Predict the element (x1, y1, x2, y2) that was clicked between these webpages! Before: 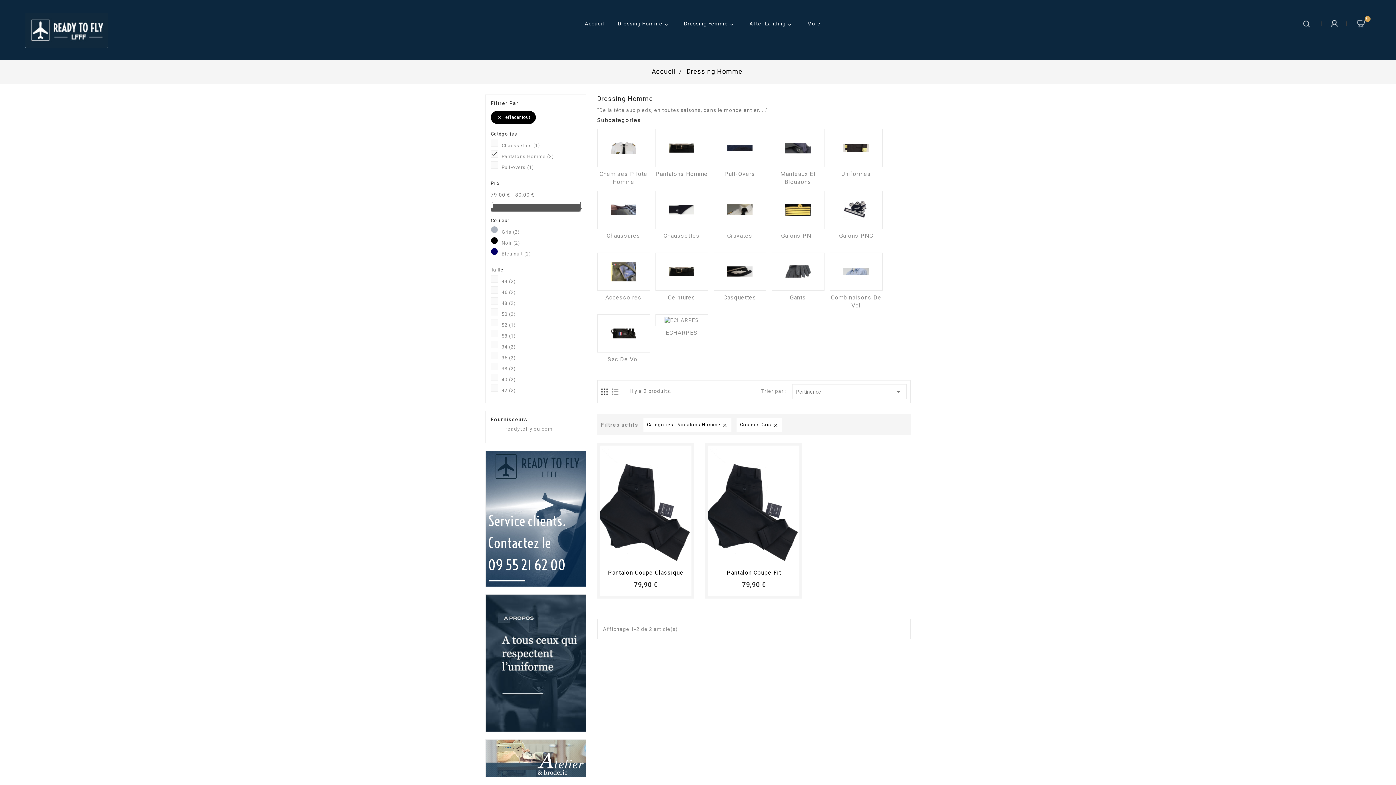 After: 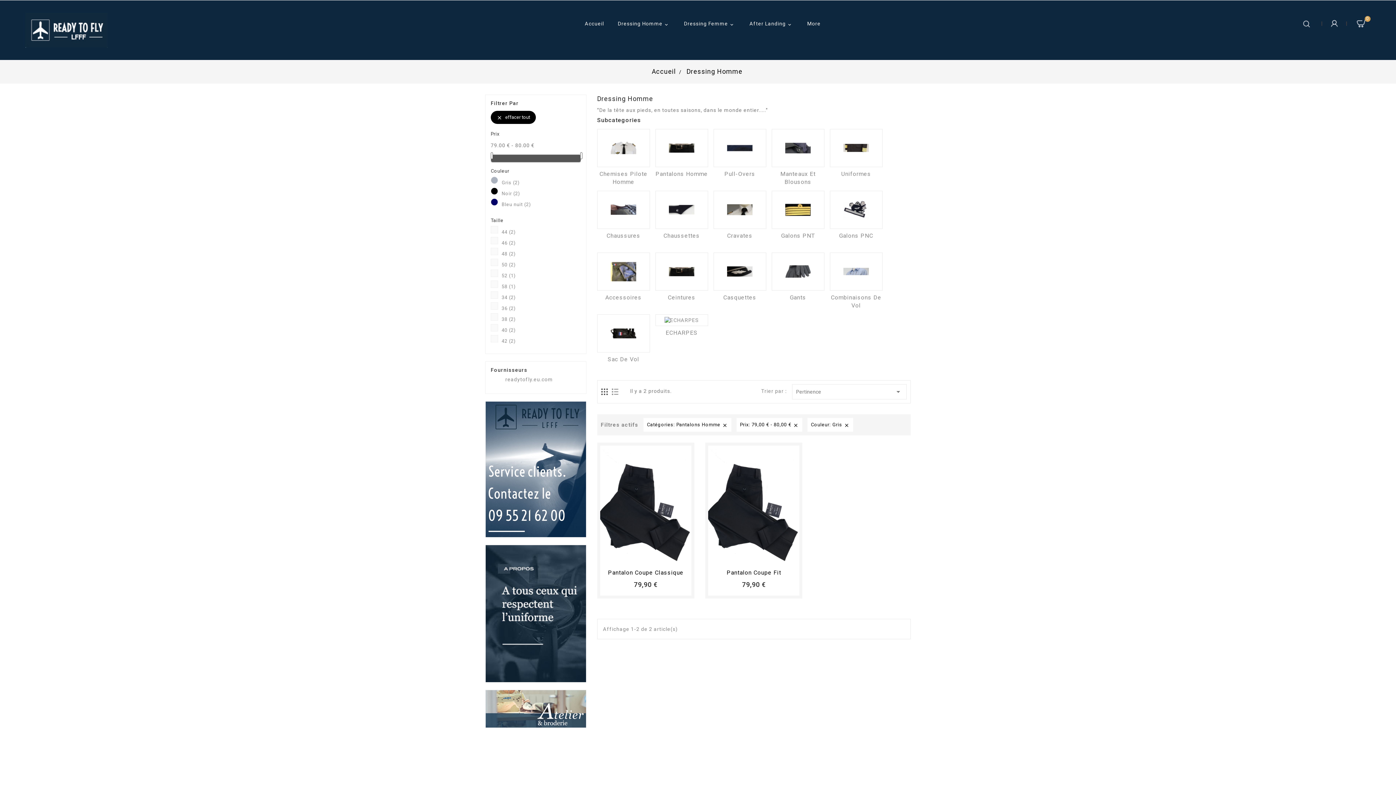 Action: bbox: (490, 201, 493, 208)